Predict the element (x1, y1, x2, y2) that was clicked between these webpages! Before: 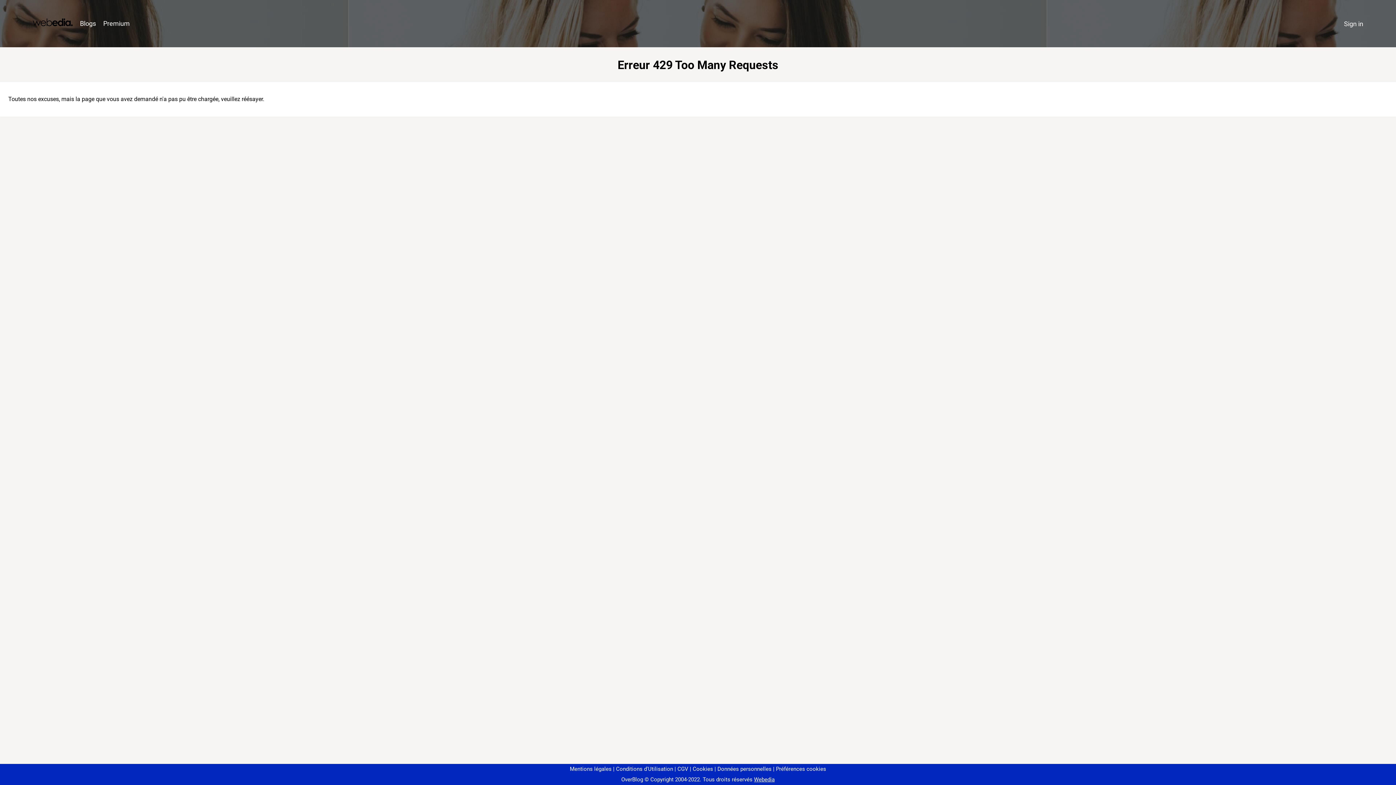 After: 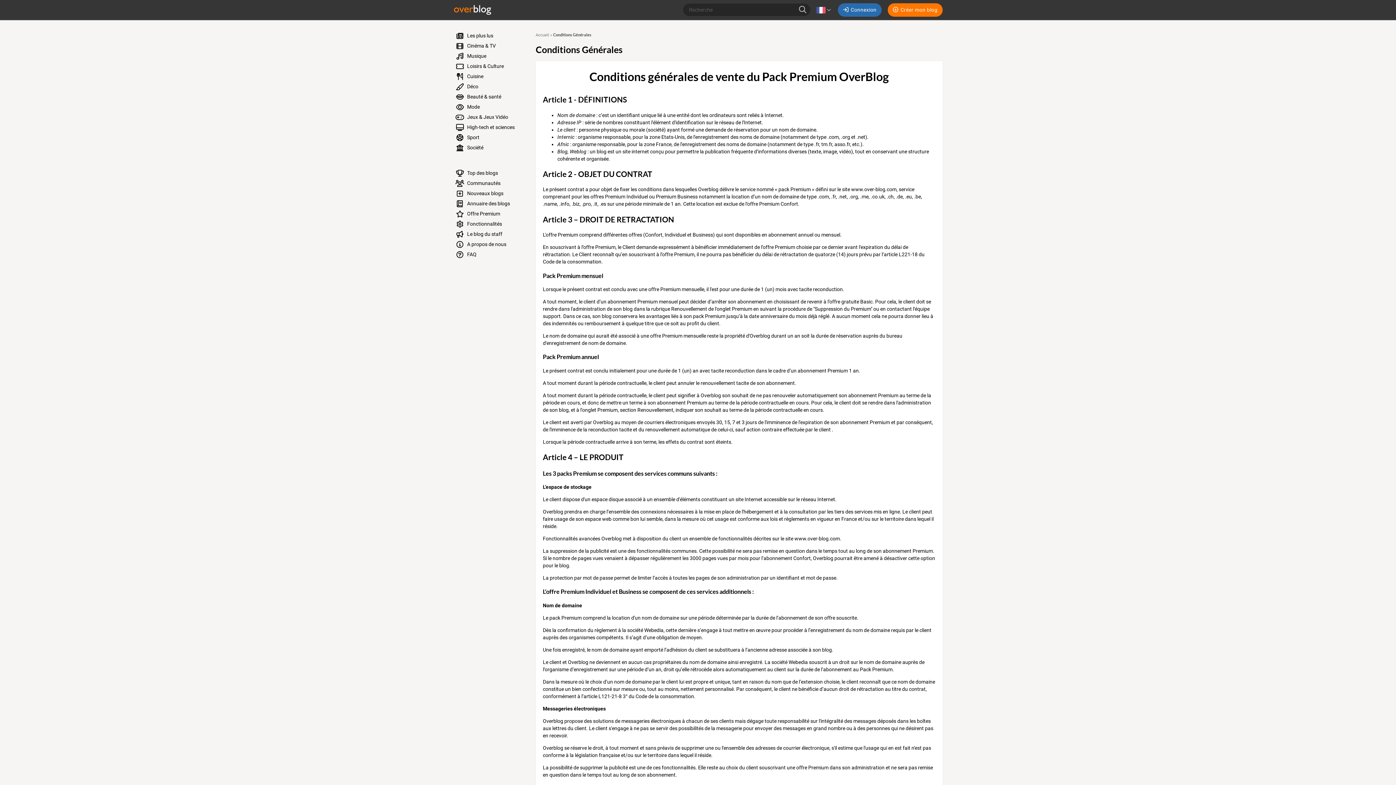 Action: label: CGV bbox: (674, 766, 688, 772)